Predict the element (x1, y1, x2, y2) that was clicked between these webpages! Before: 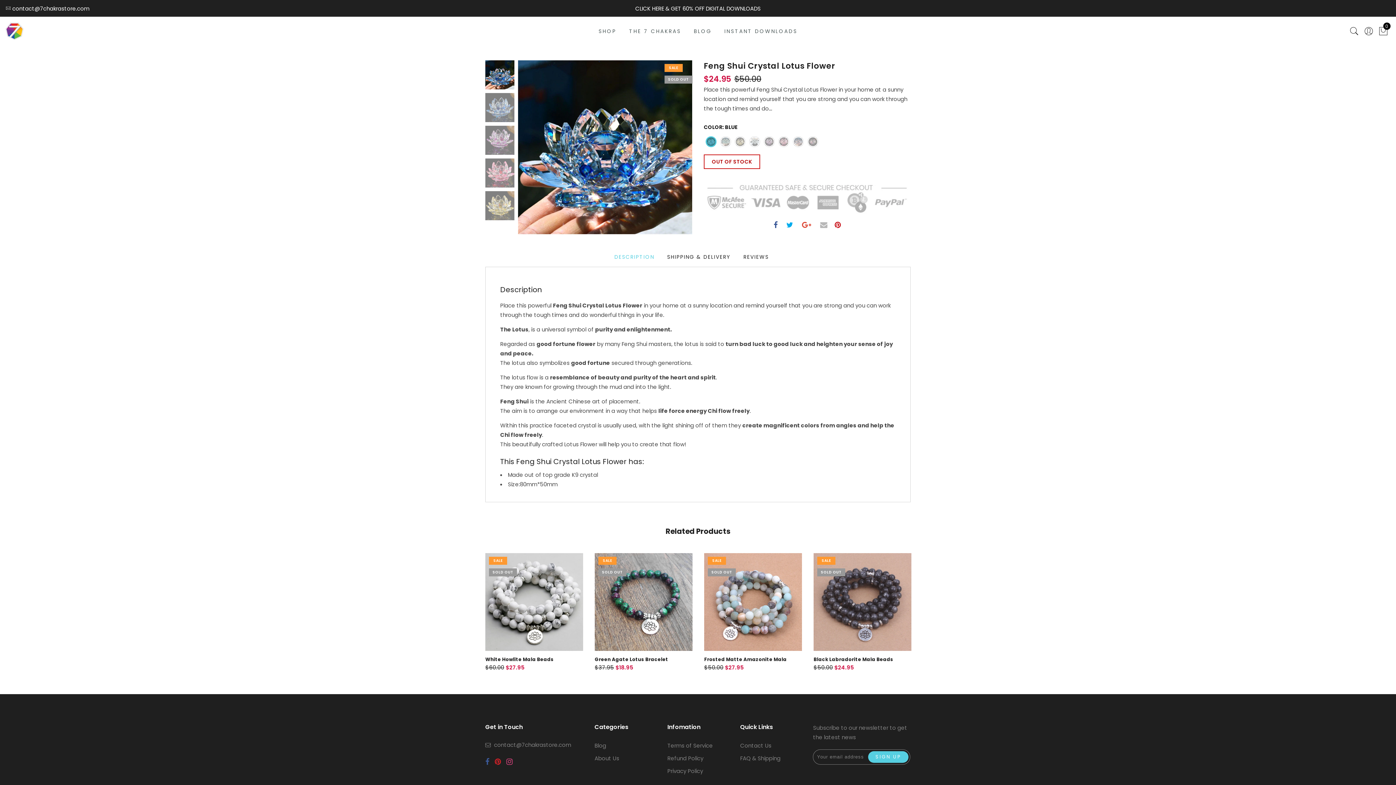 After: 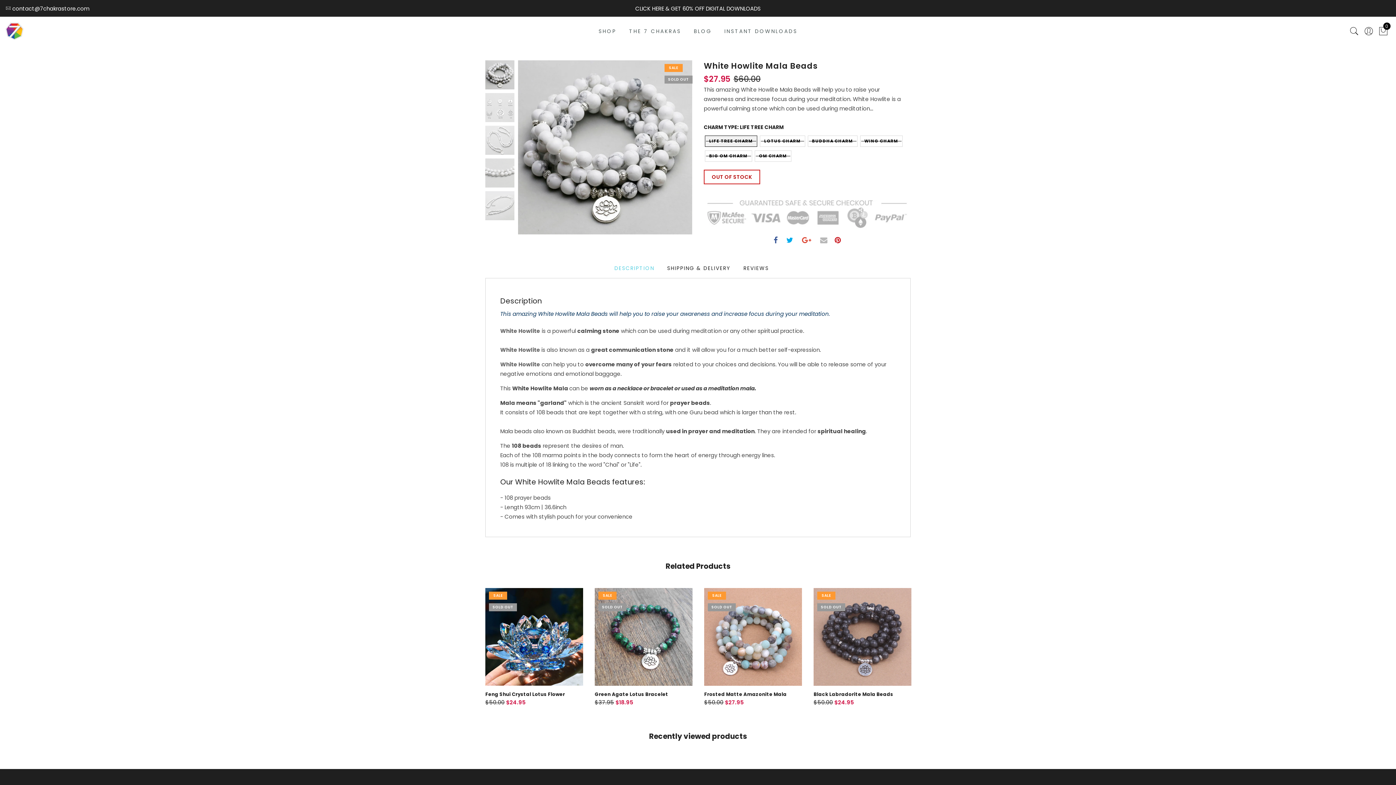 Action: bbox: (485, 553, 583, 651)